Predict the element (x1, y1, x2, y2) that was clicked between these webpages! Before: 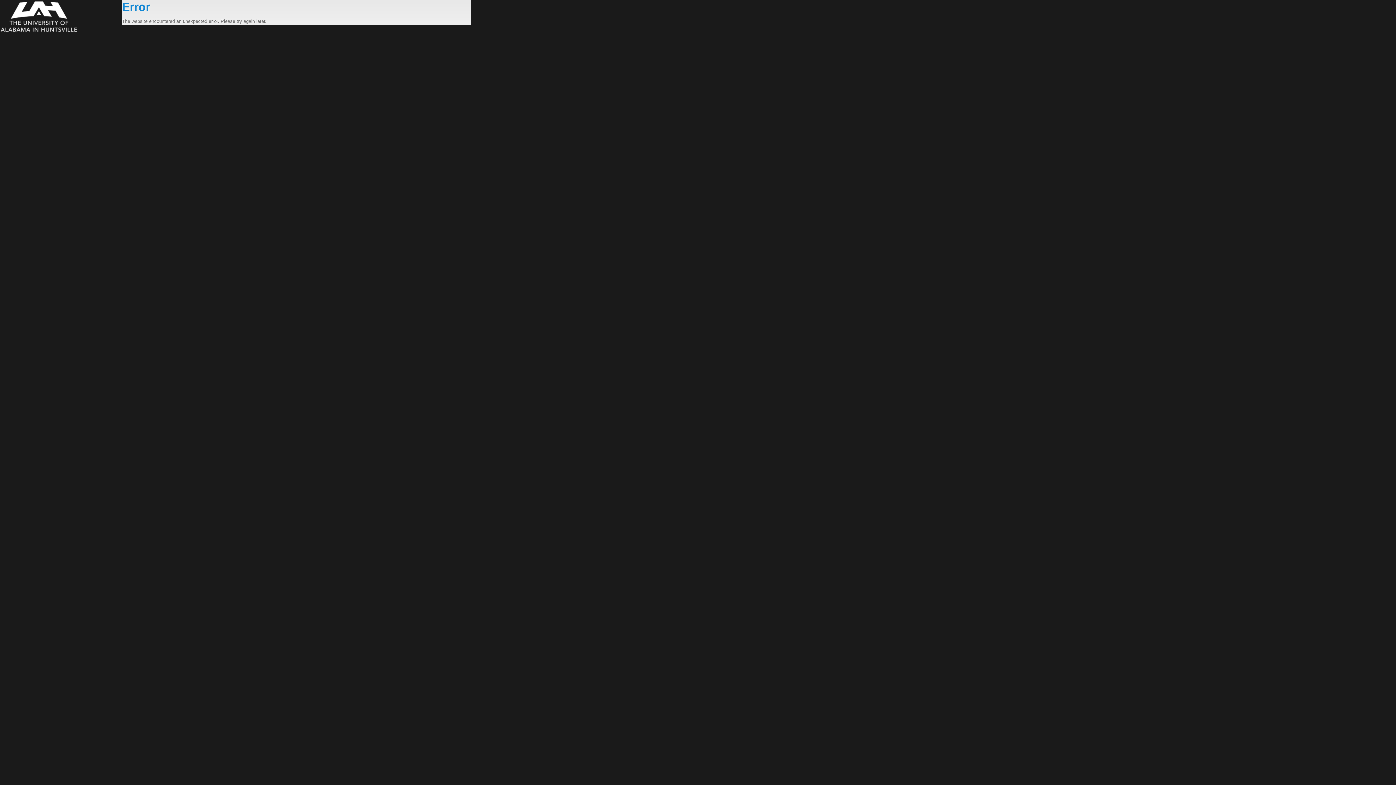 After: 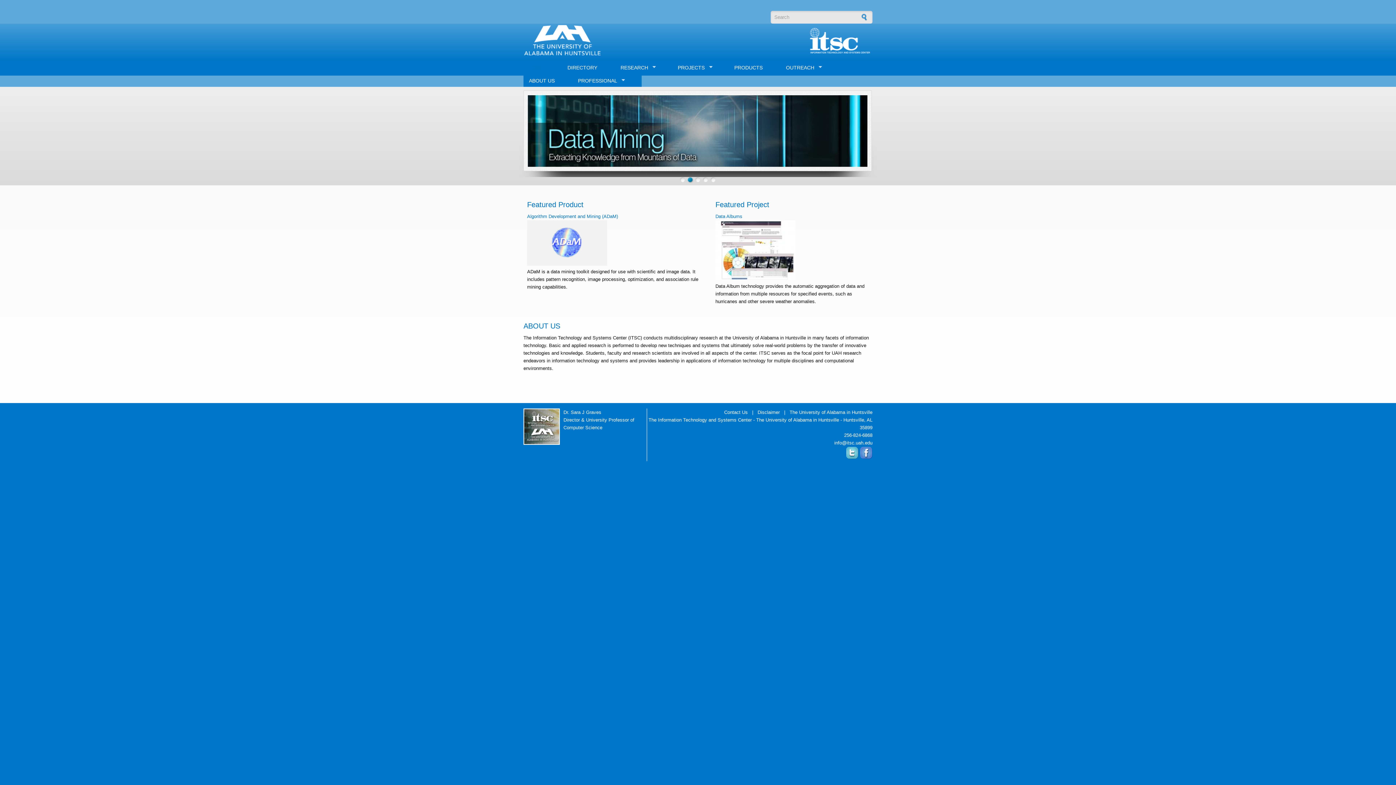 Action: bbox: (0, 0, 122, 33)